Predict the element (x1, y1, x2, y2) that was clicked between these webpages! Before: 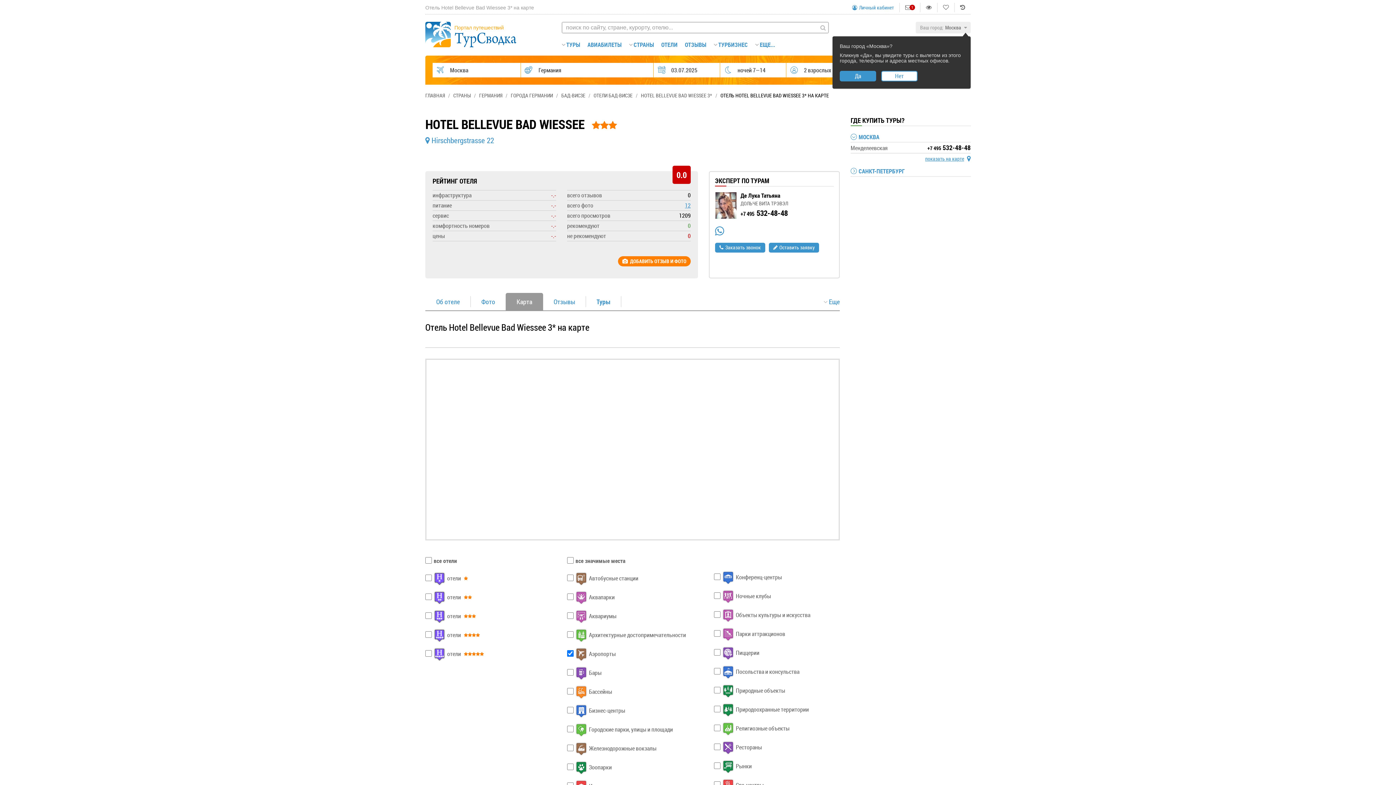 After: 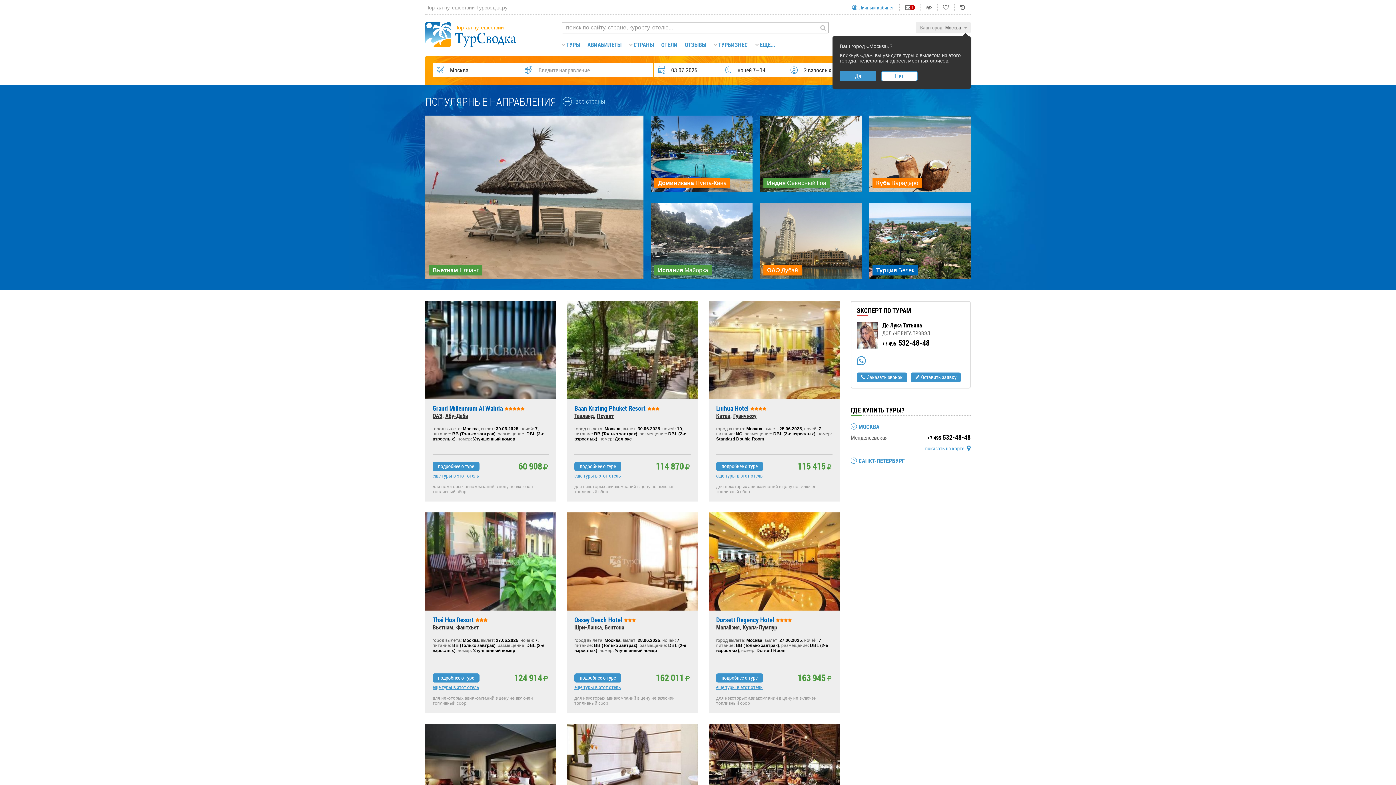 Action: bbox: (425, 92, 445, 98) label: ГЛАВНАЯ